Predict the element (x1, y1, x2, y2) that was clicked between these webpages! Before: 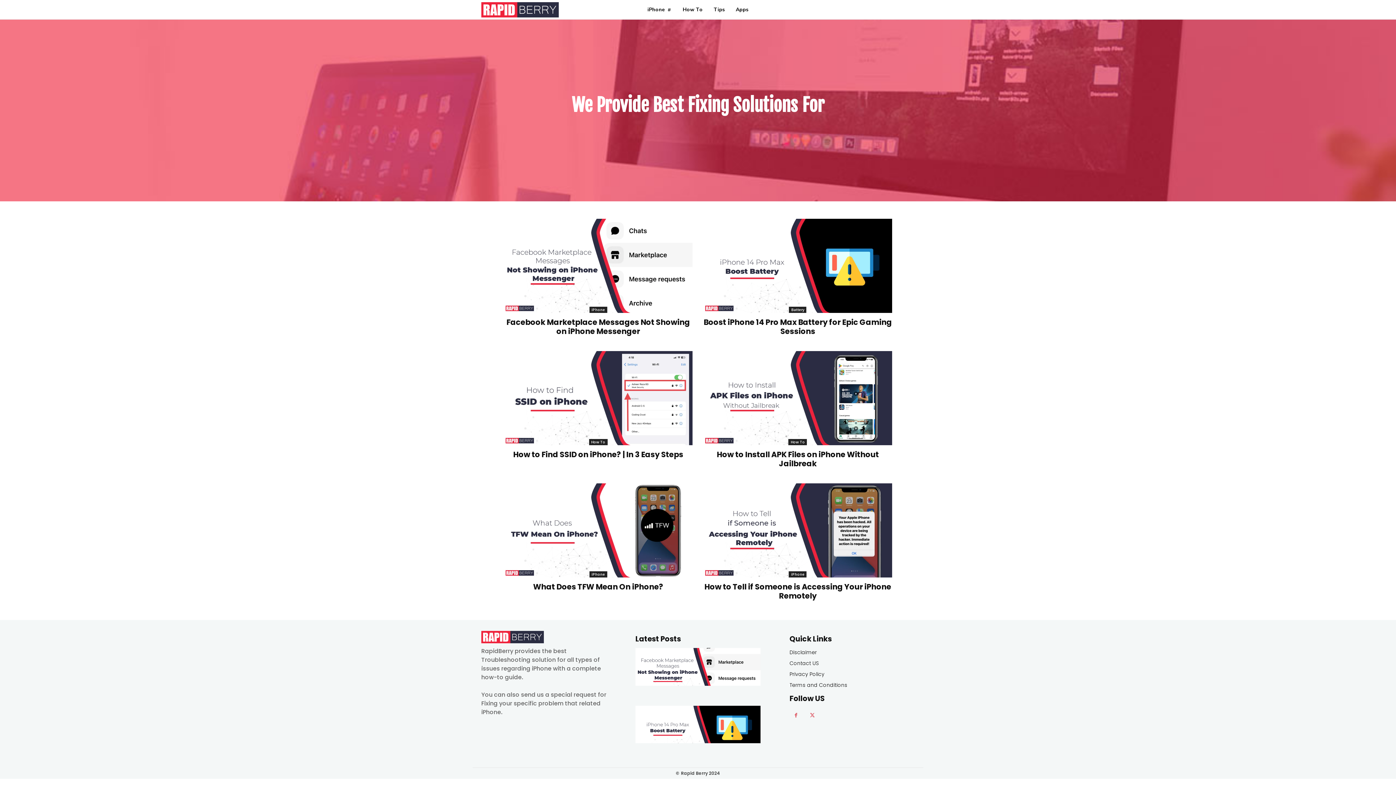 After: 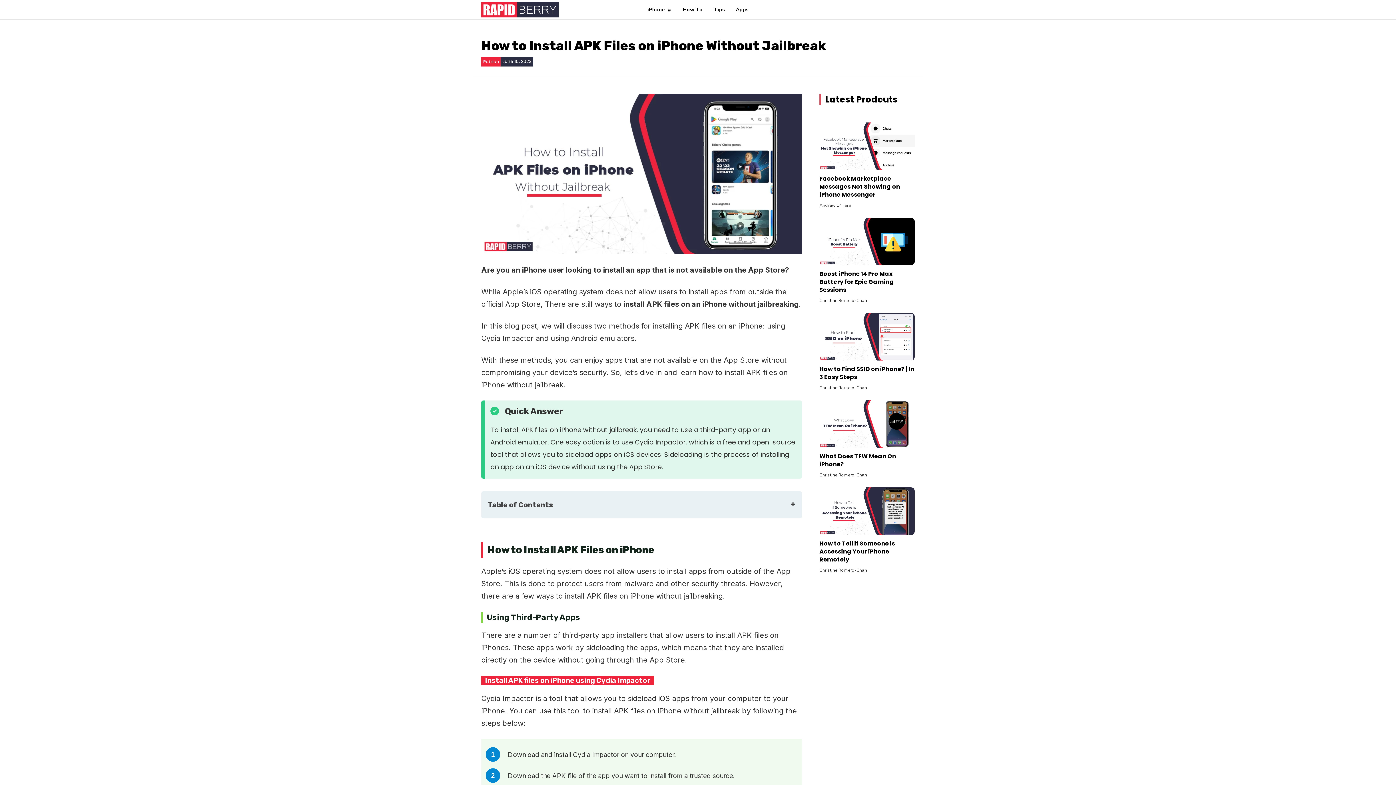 Action: bbox: (703, 351, 892, 445)